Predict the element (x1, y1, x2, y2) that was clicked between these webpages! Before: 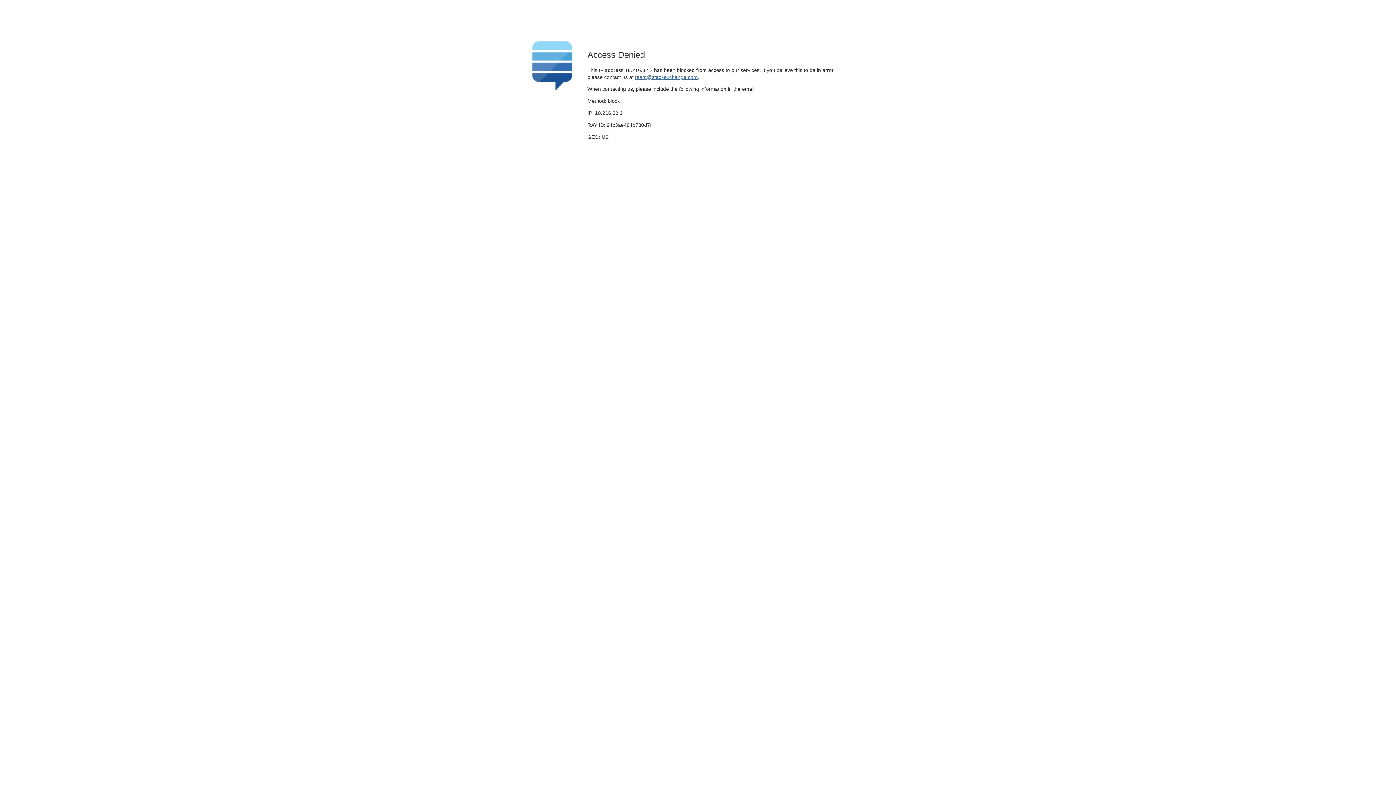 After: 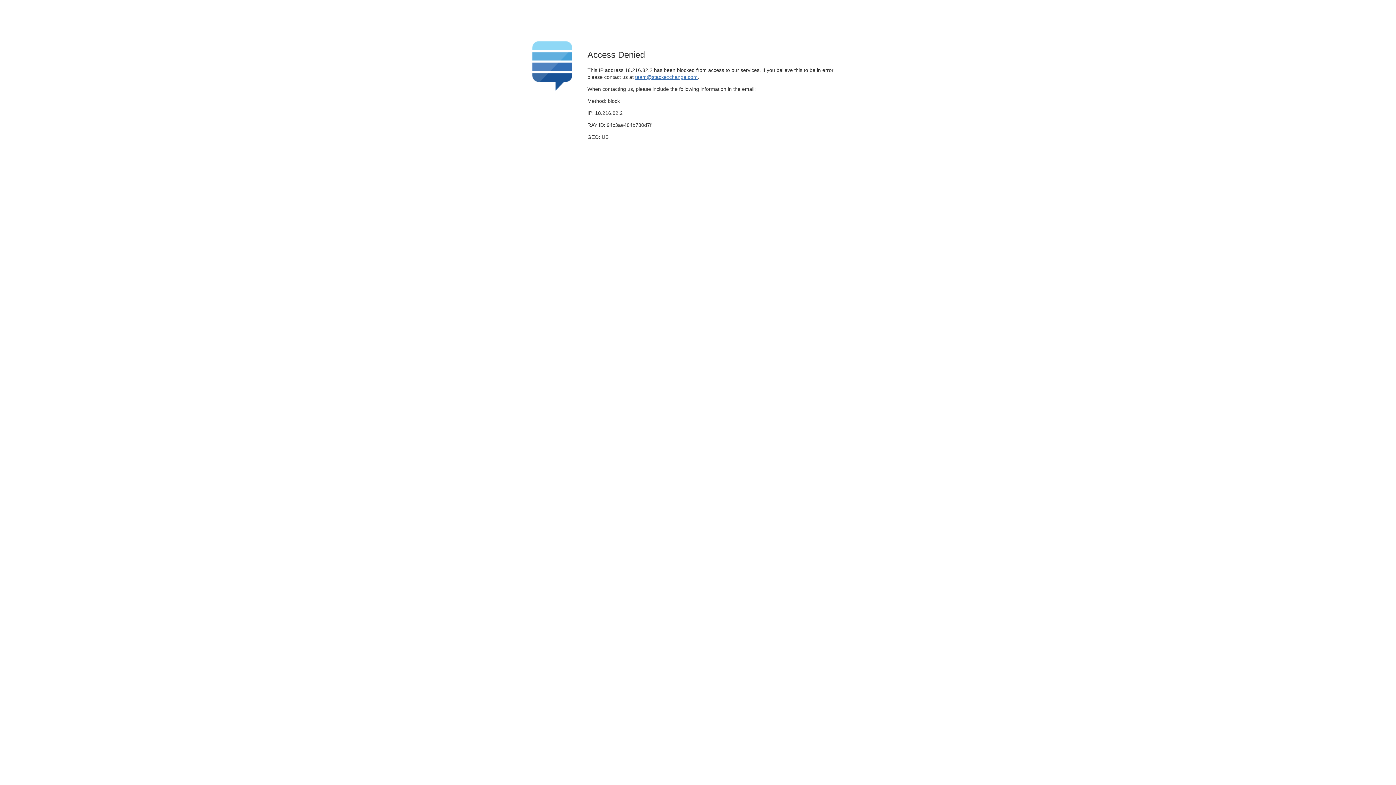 Action: bbox: (635, 74, 697, 79) label: team@stackexchange.com